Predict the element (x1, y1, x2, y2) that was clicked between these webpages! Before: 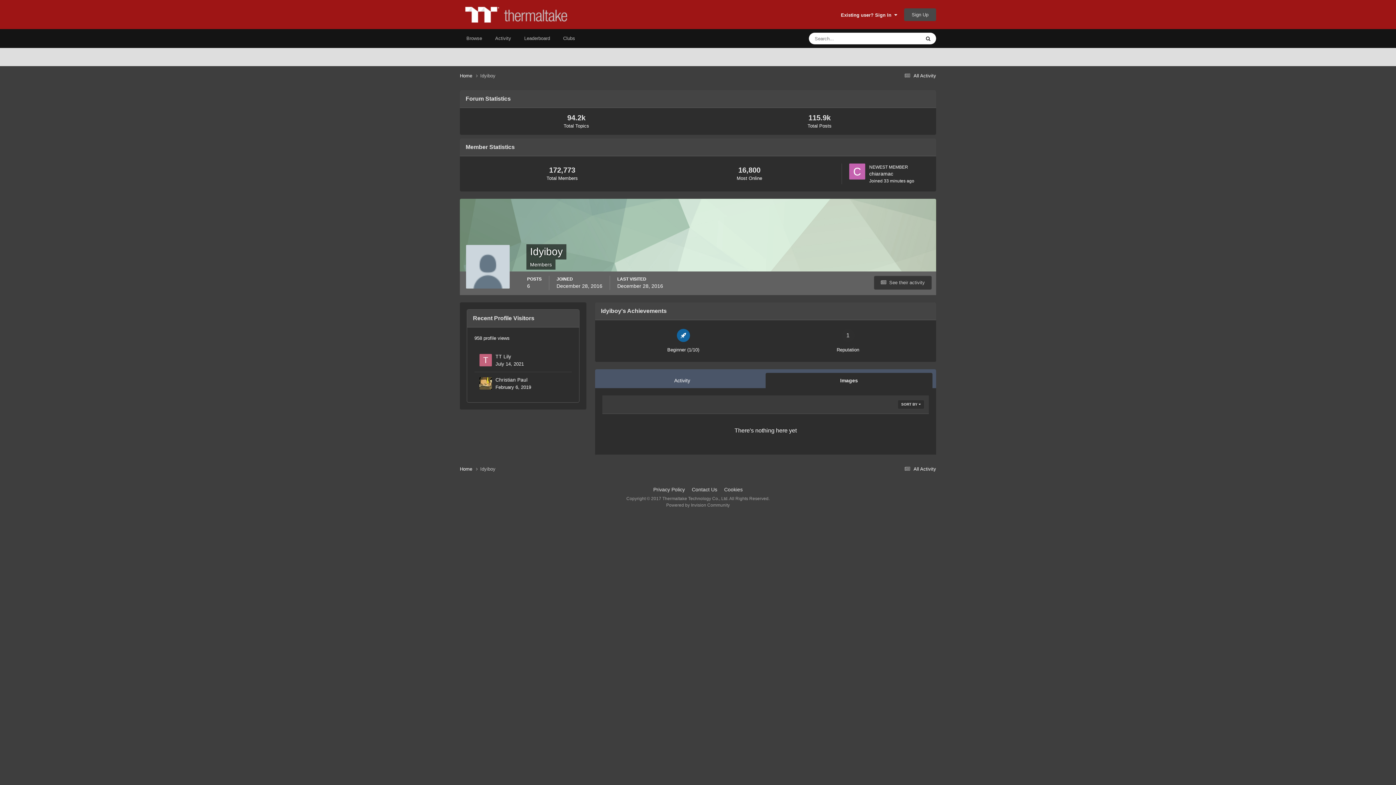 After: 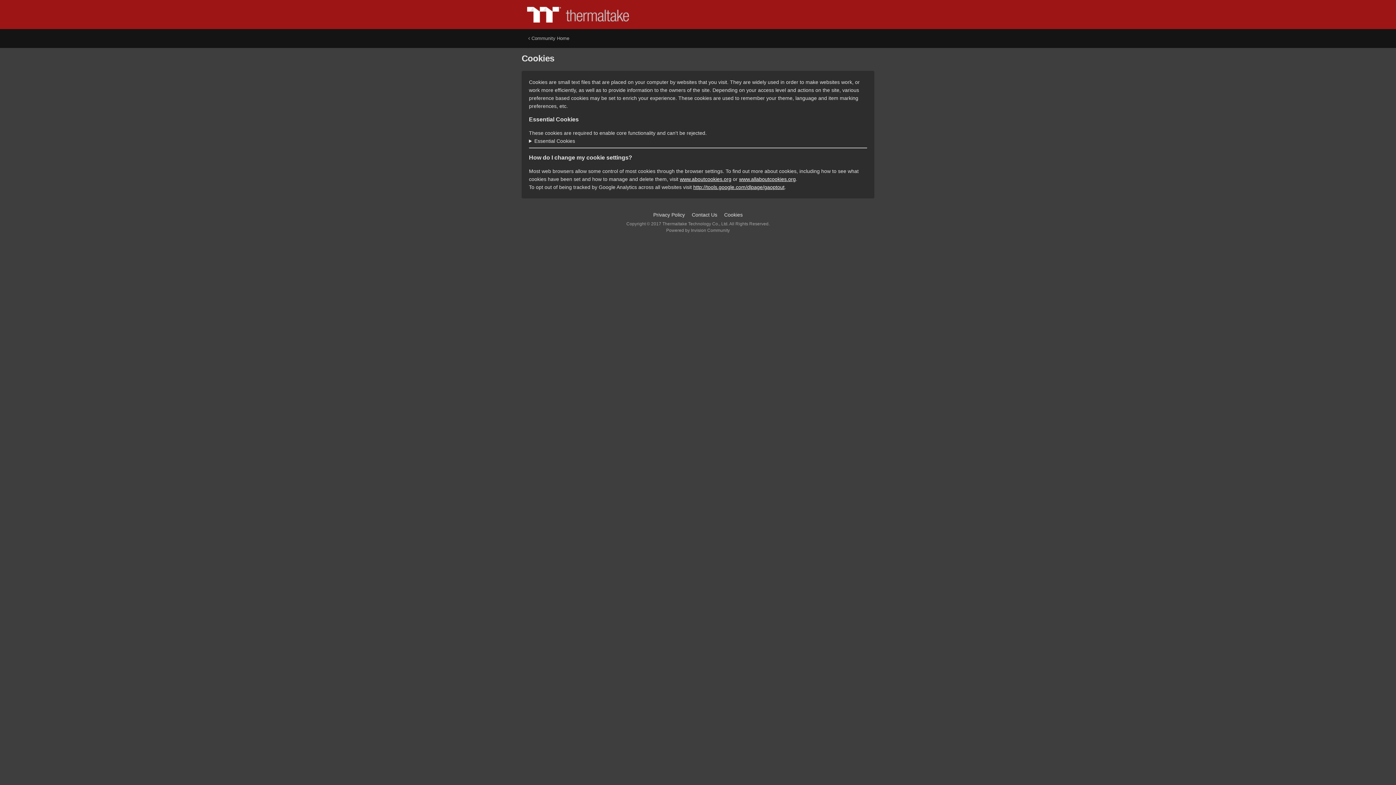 Action: bbox: (724, 486, 742, 492) label: Cookies